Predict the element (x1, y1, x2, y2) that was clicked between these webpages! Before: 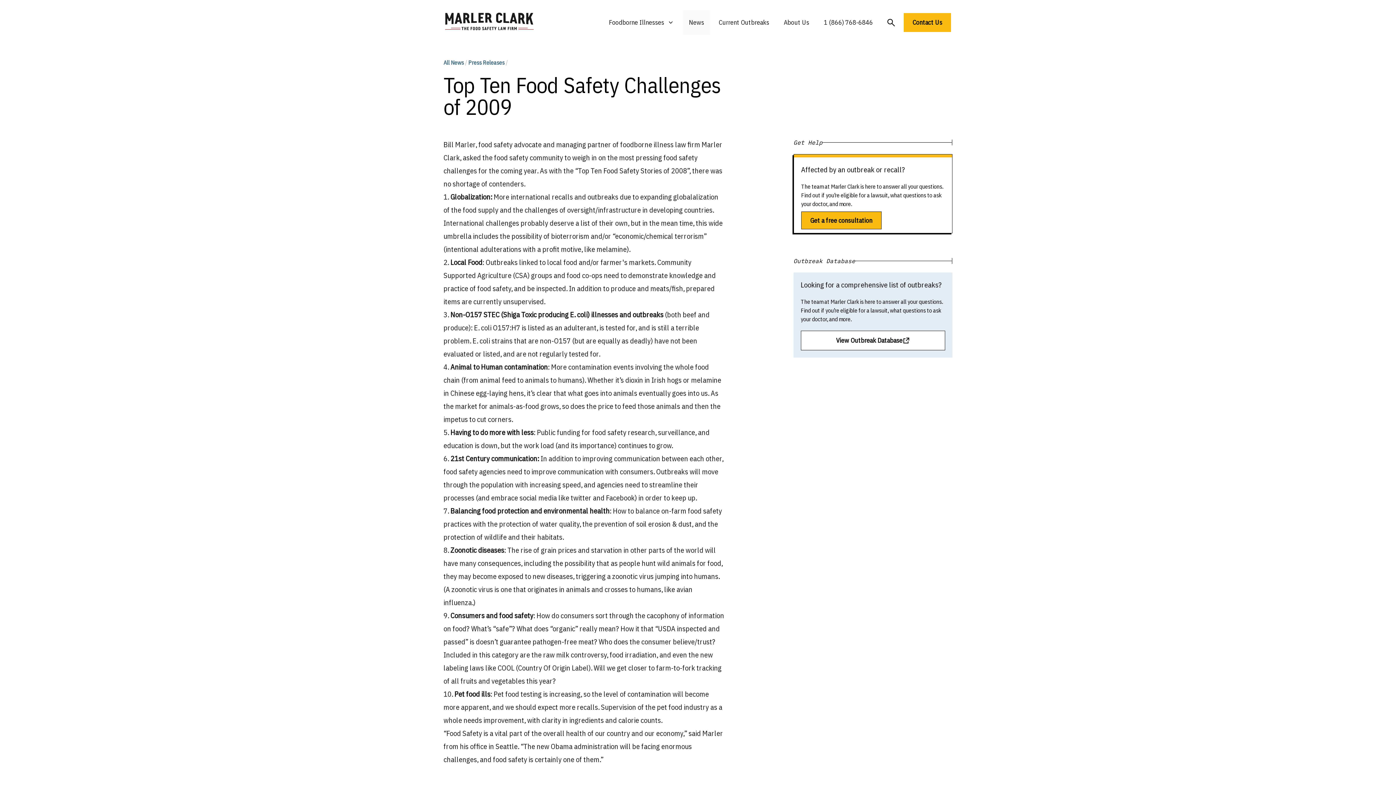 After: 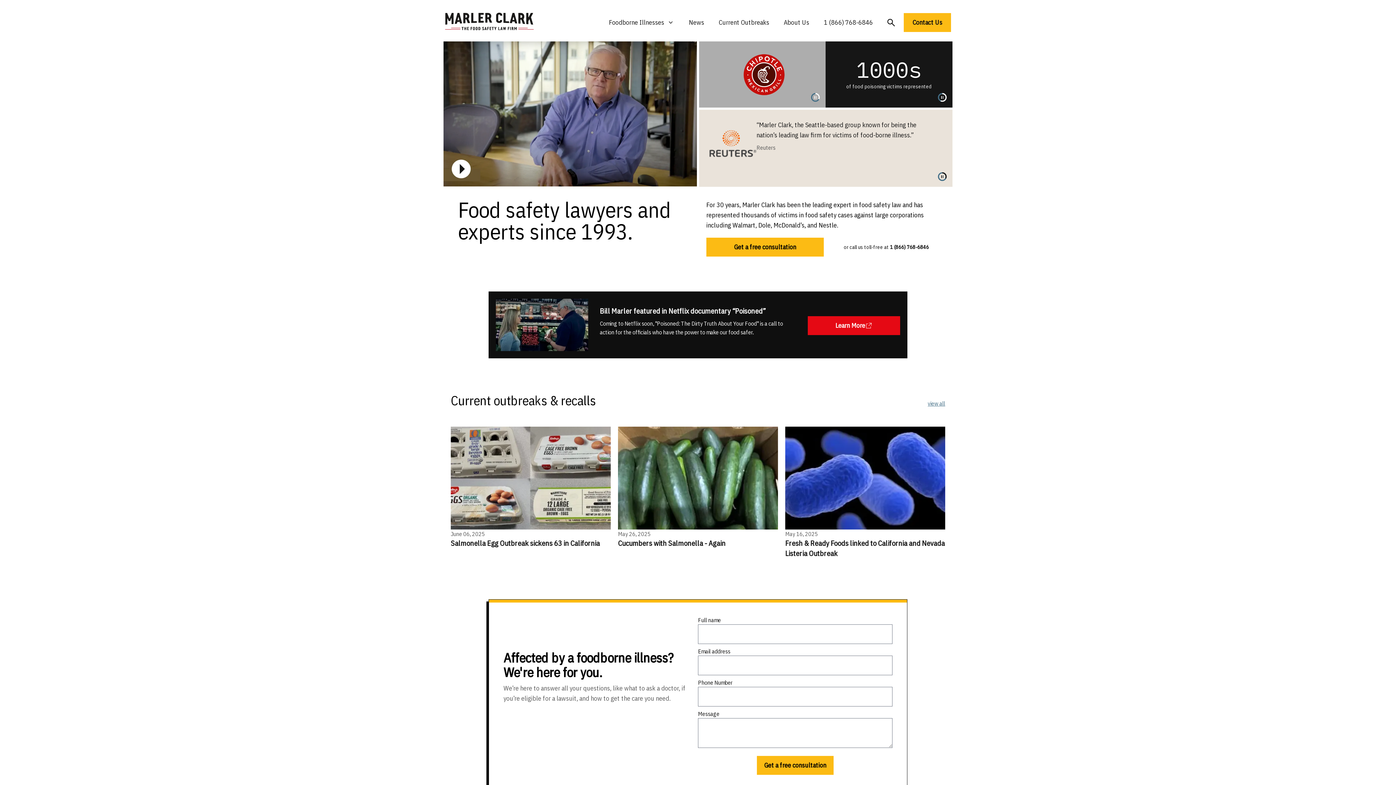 Action: bbox: (445, 12, 534, 32) label: Marler Clark